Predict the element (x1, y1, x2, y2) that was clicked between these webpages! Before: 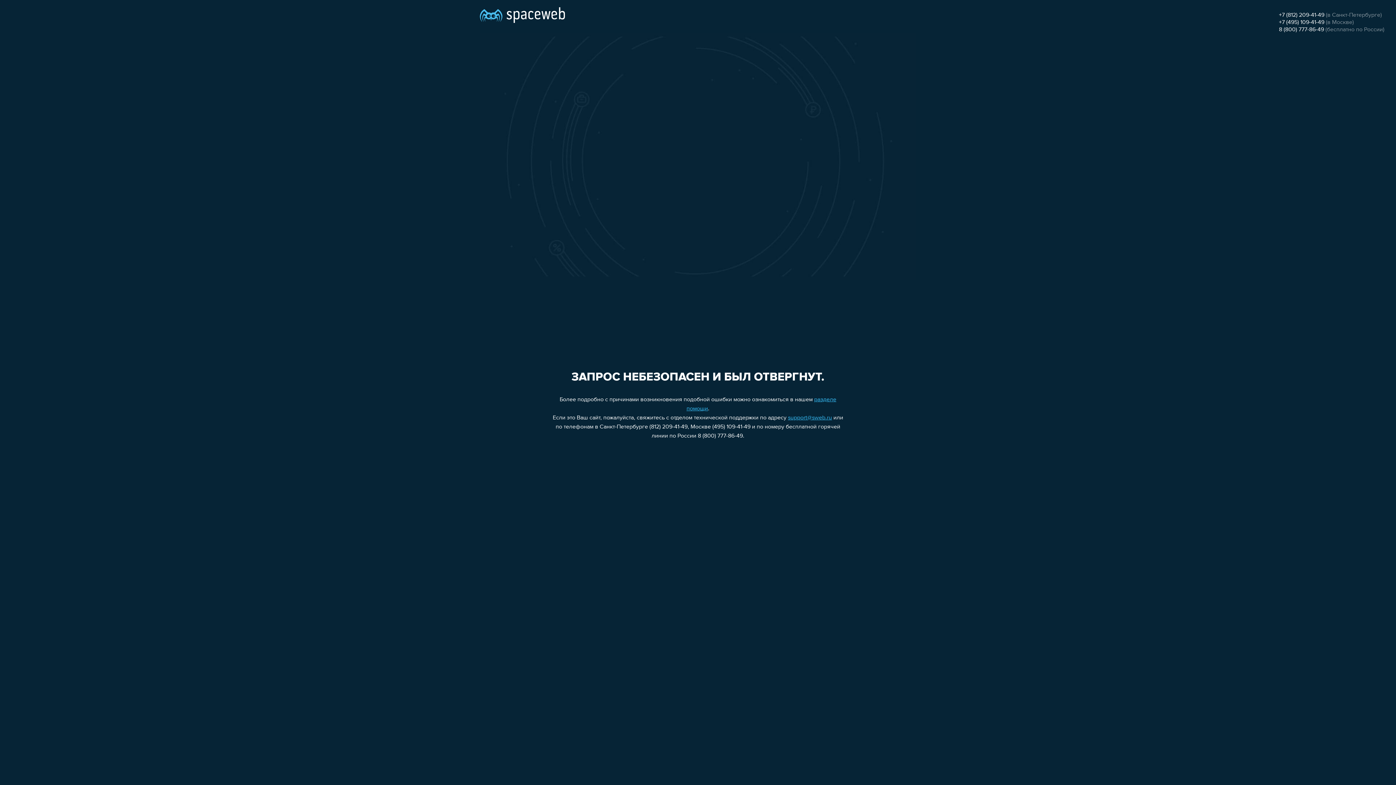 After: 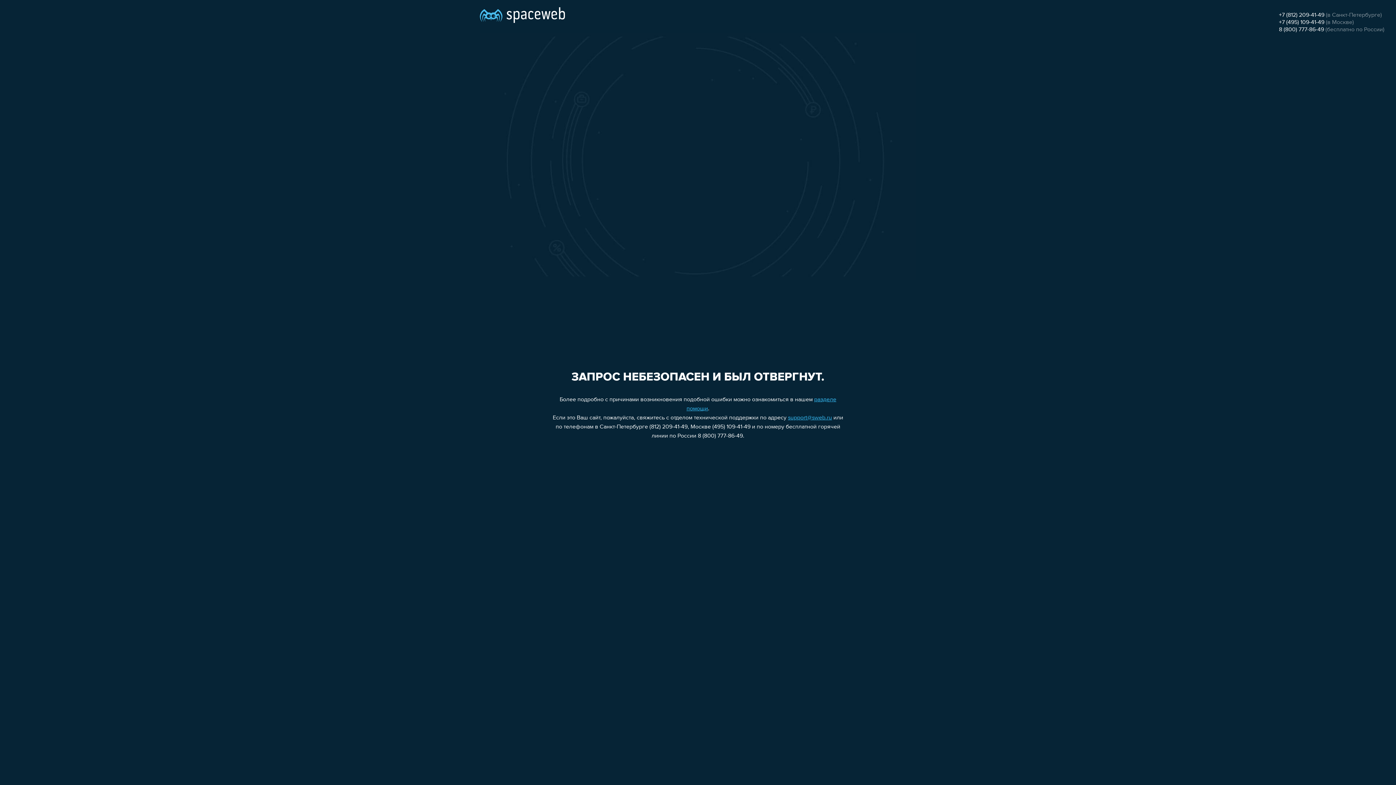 Action: bbox: (1279, 19, 1324, 25) label: +7 (495) 109-41-49